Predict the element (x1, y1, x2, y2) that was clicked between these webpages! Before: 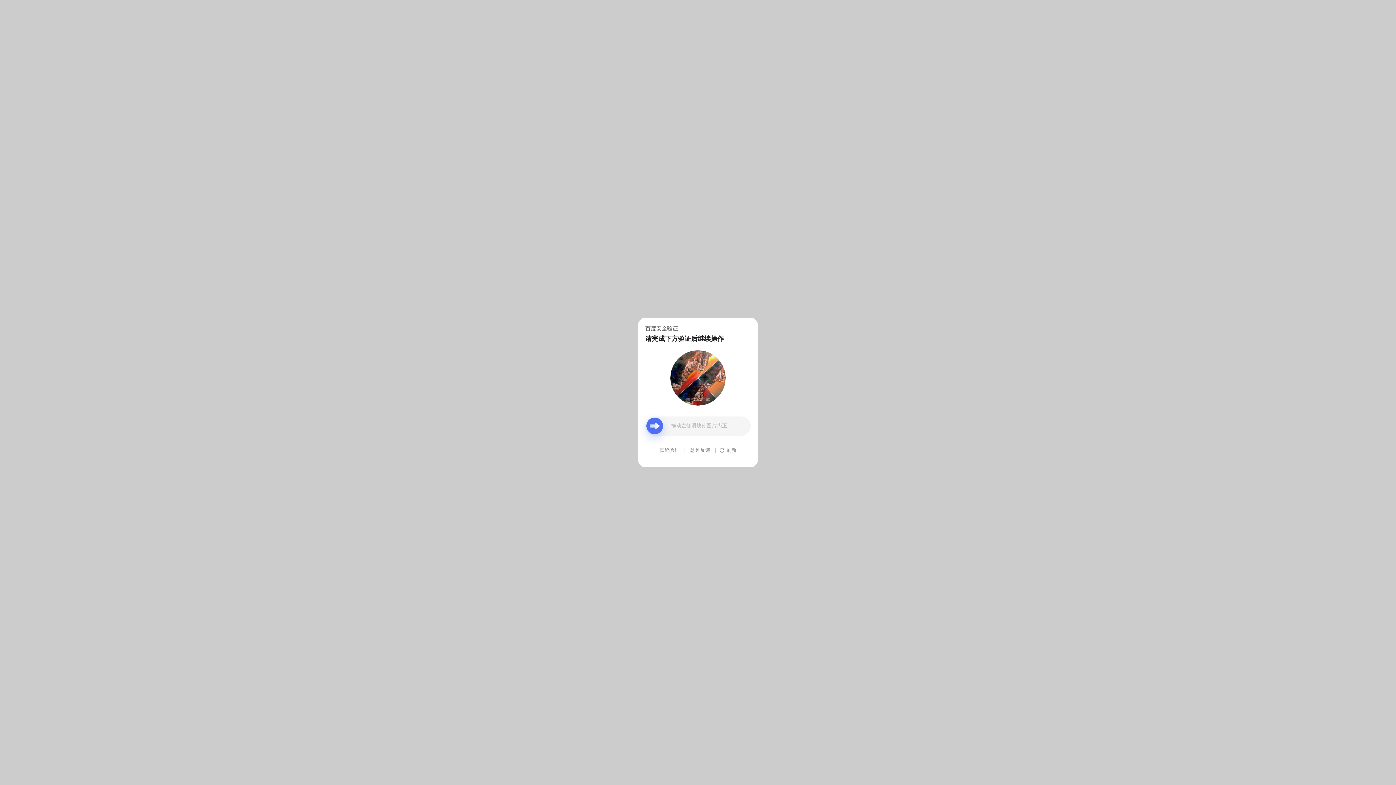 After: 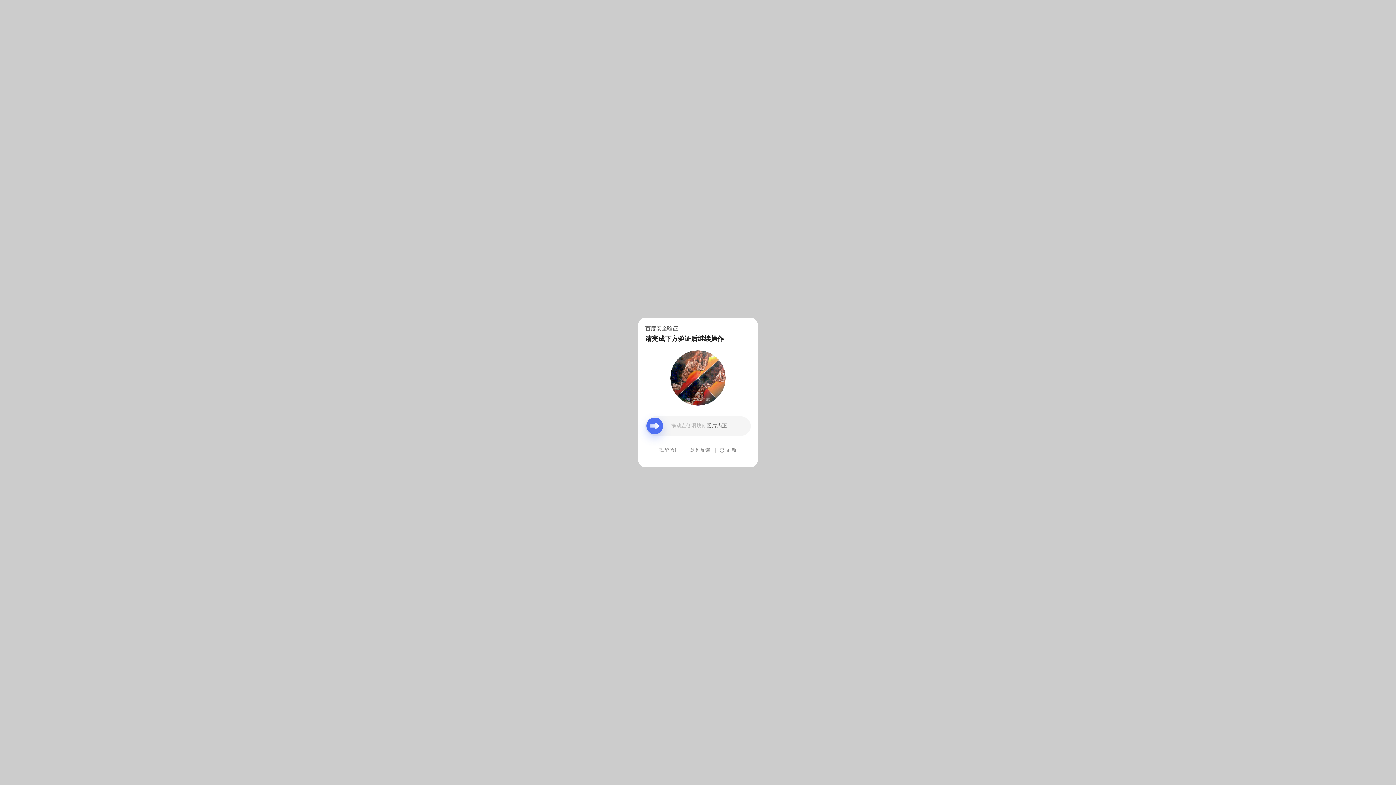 Action: bbox: (690, 439, 710, 461) label: 意见反馈